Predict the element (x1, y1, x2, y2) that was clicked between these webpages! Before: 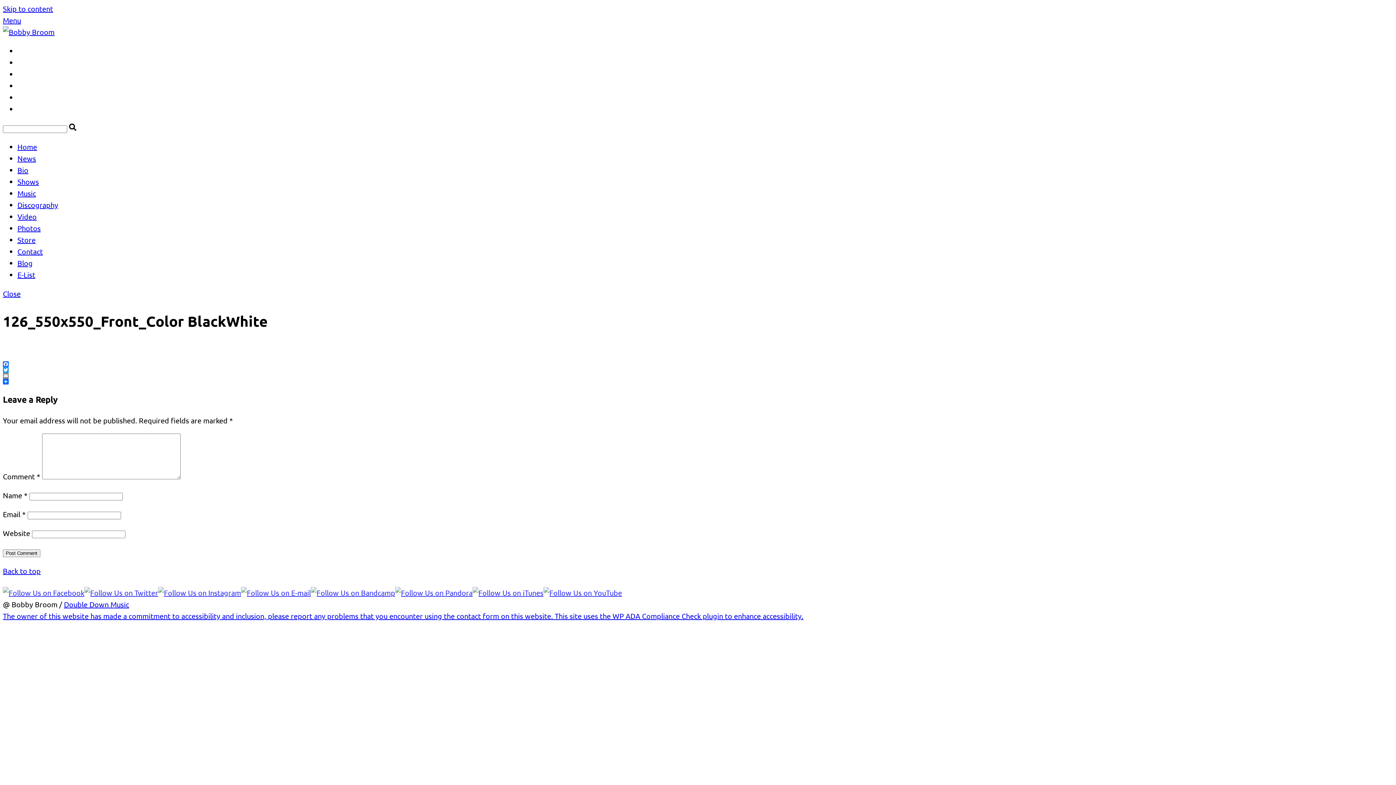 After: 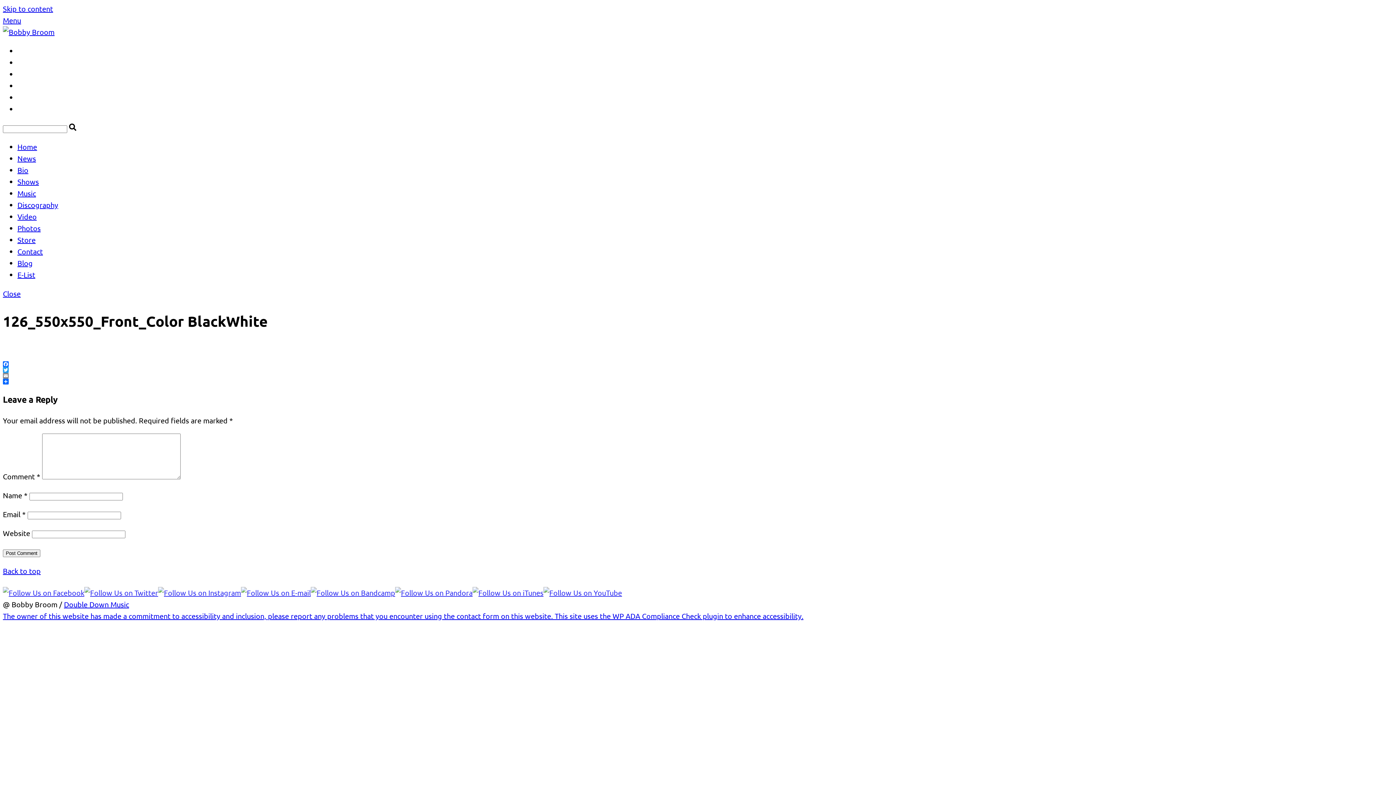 Action: bbox: (543, 588, 622, 597)